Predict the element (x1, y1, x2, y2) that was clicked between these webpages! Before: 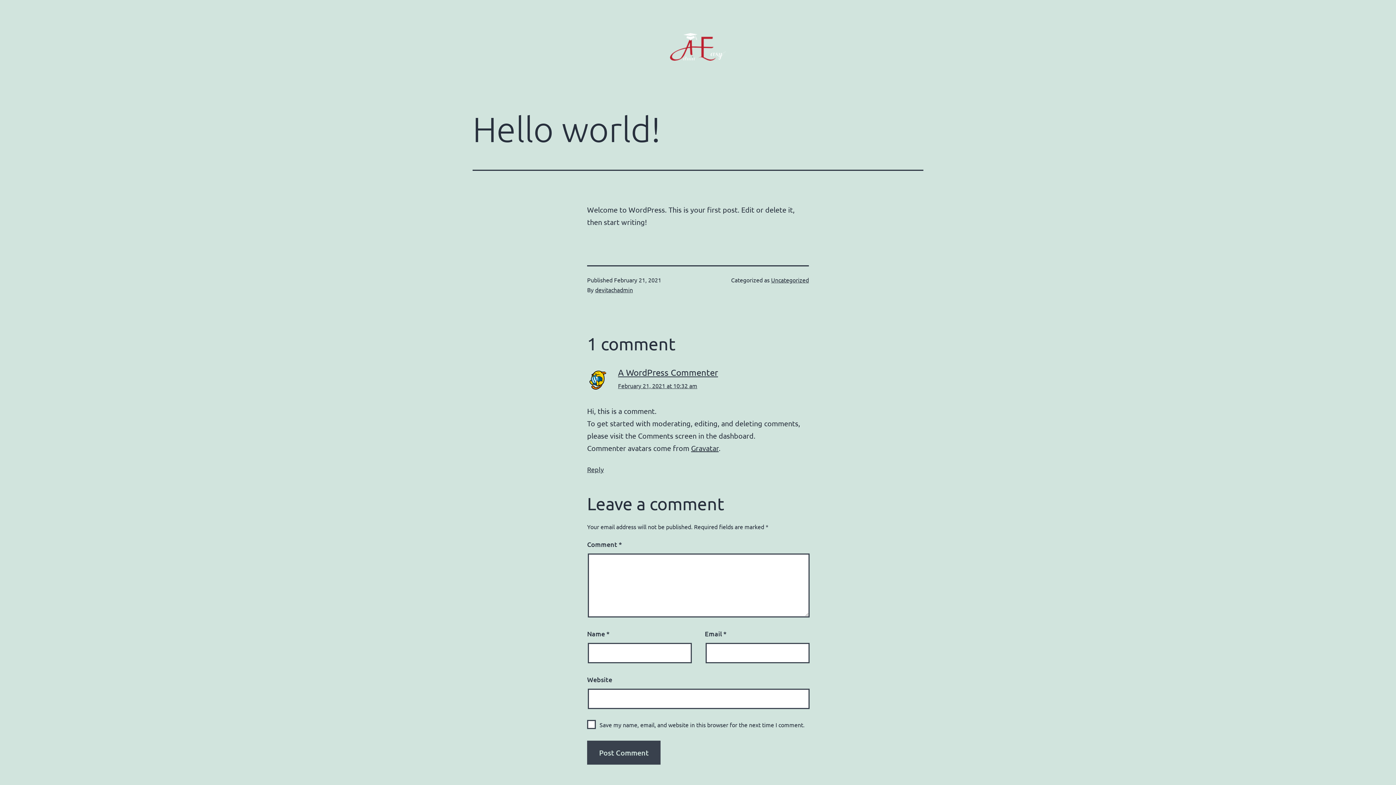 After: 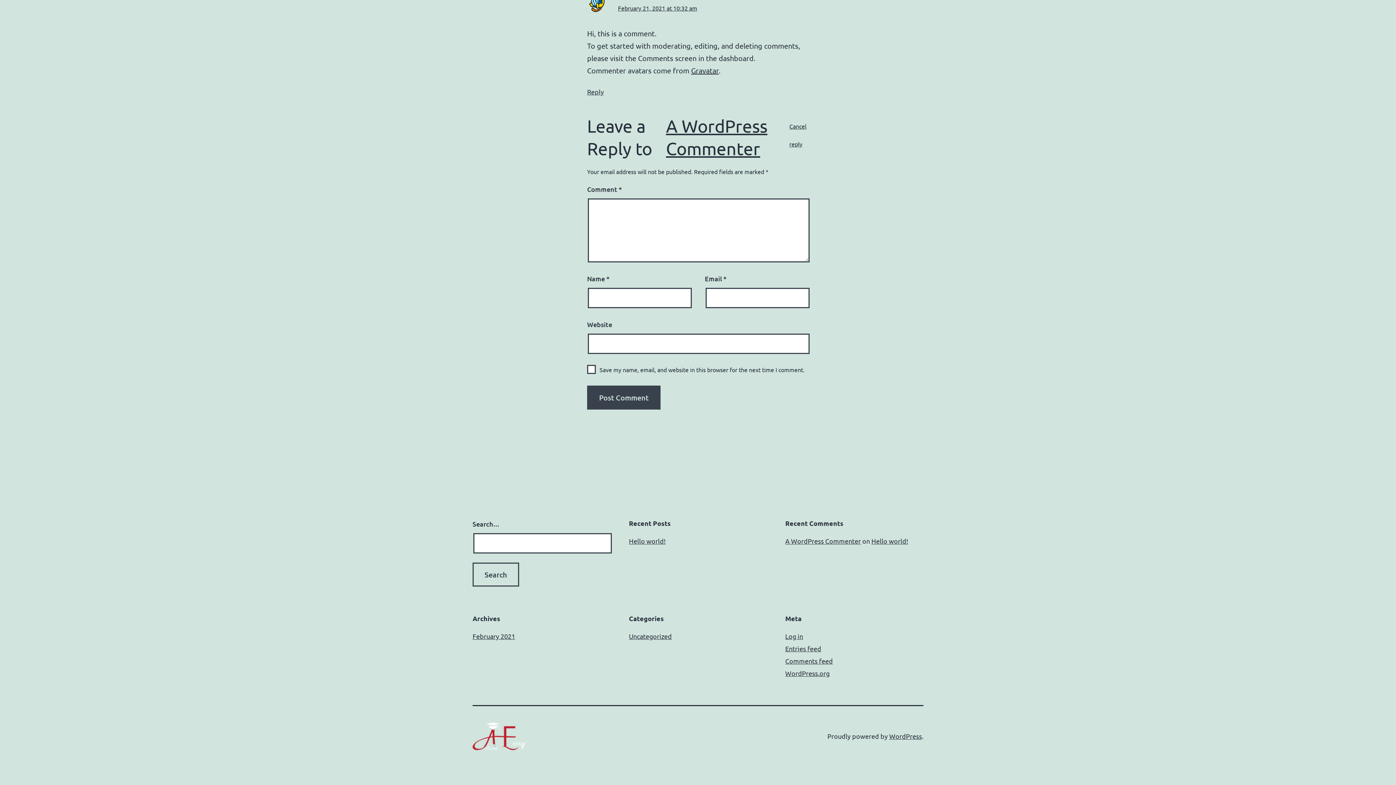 Action: bbox: (587, 465, 604, 473) label: Reply to A WordPress Commenter